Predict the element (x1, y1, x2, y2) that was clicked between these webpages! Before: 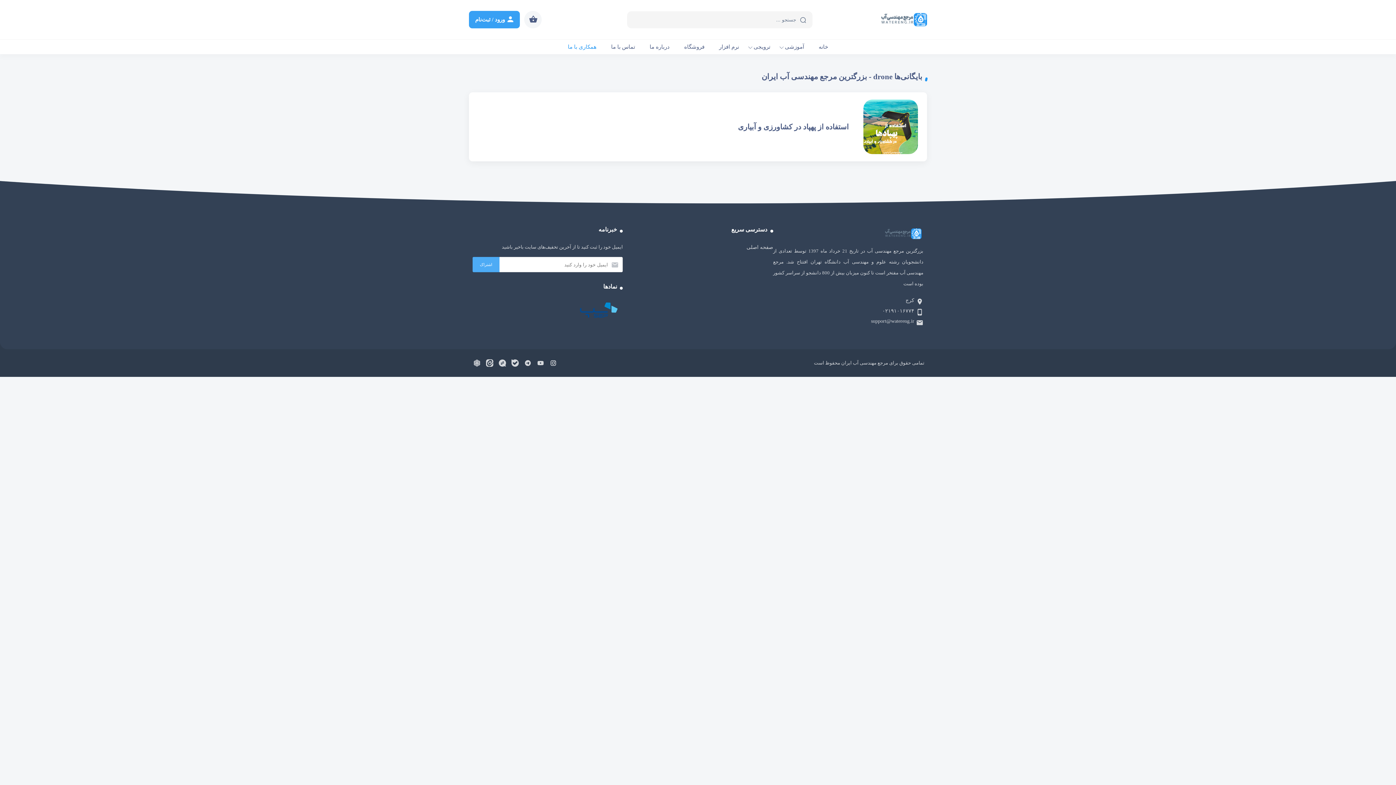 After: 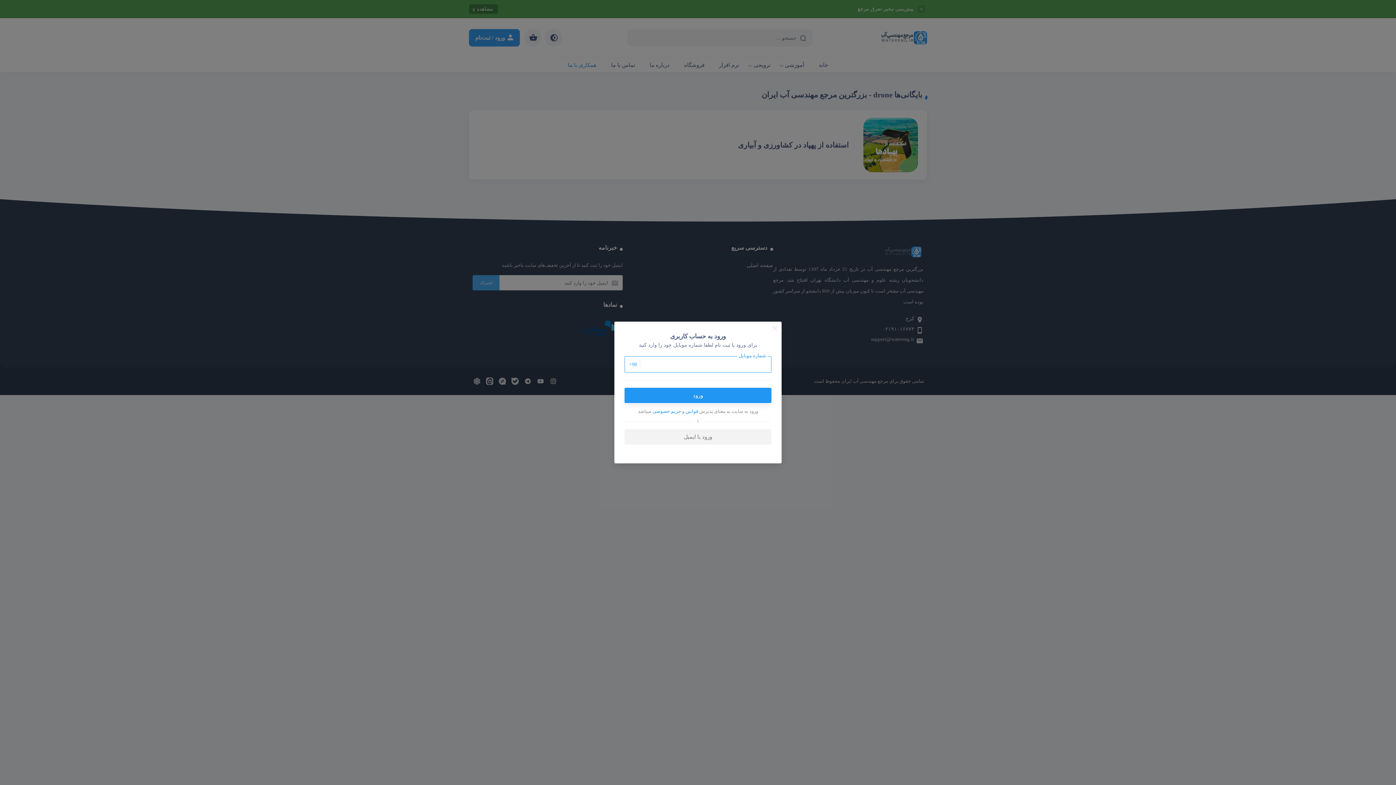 Action: bbox: (469, 10, 520, 28)